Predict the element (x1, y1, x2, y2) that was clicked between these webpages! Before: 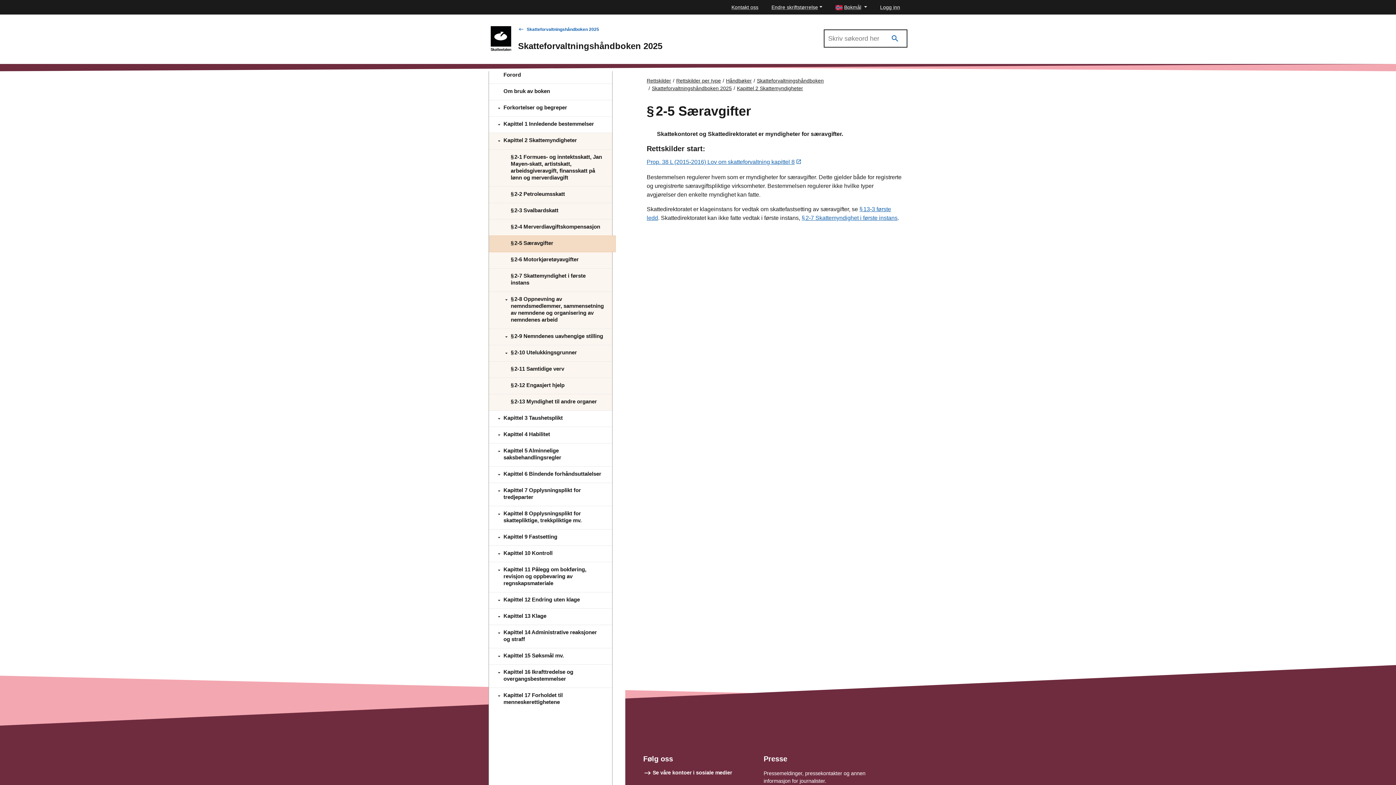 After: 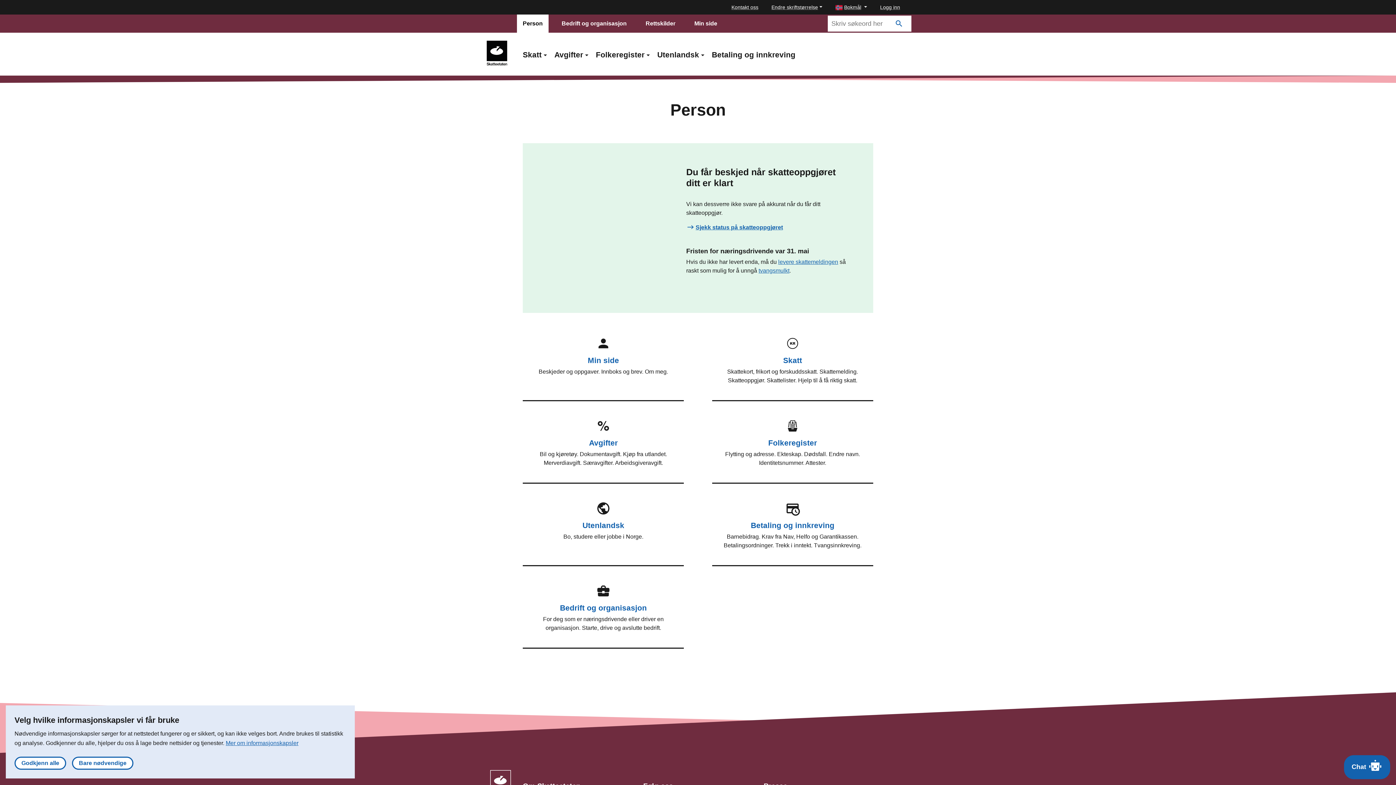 Action: bbox: (488, 26, 518, 50)